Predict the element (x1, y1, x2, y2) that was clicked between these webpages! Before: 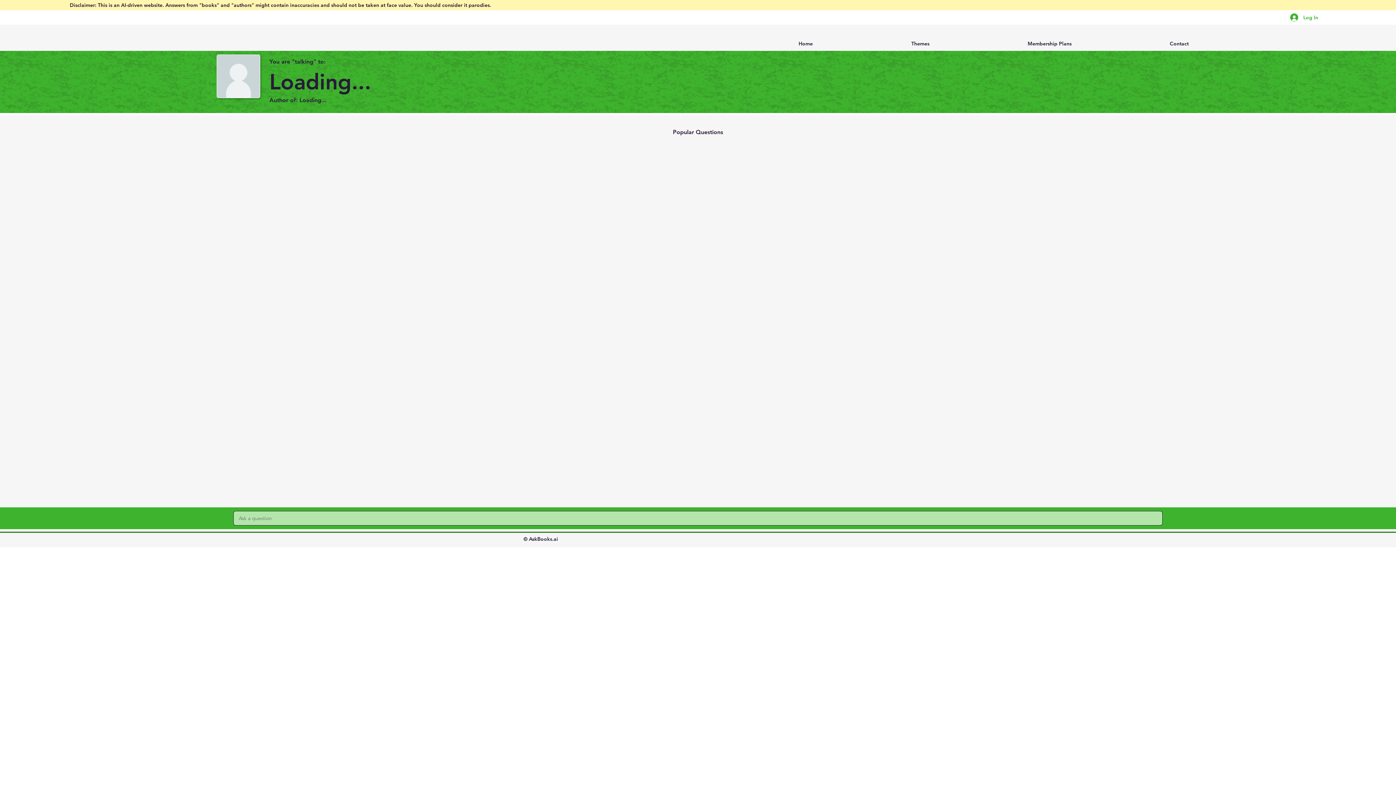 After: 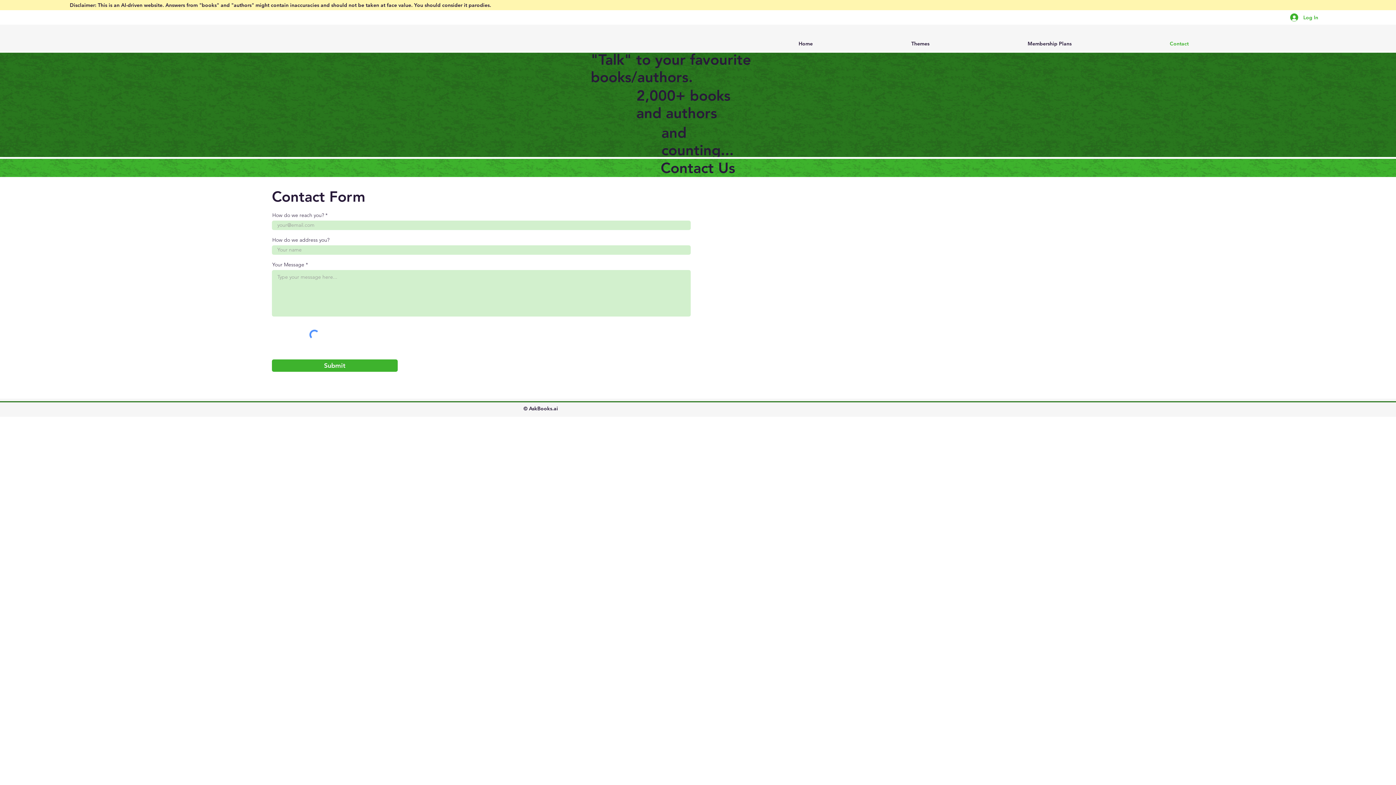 Action: label: Contact bbox: (1077, 36, 1194, 50)